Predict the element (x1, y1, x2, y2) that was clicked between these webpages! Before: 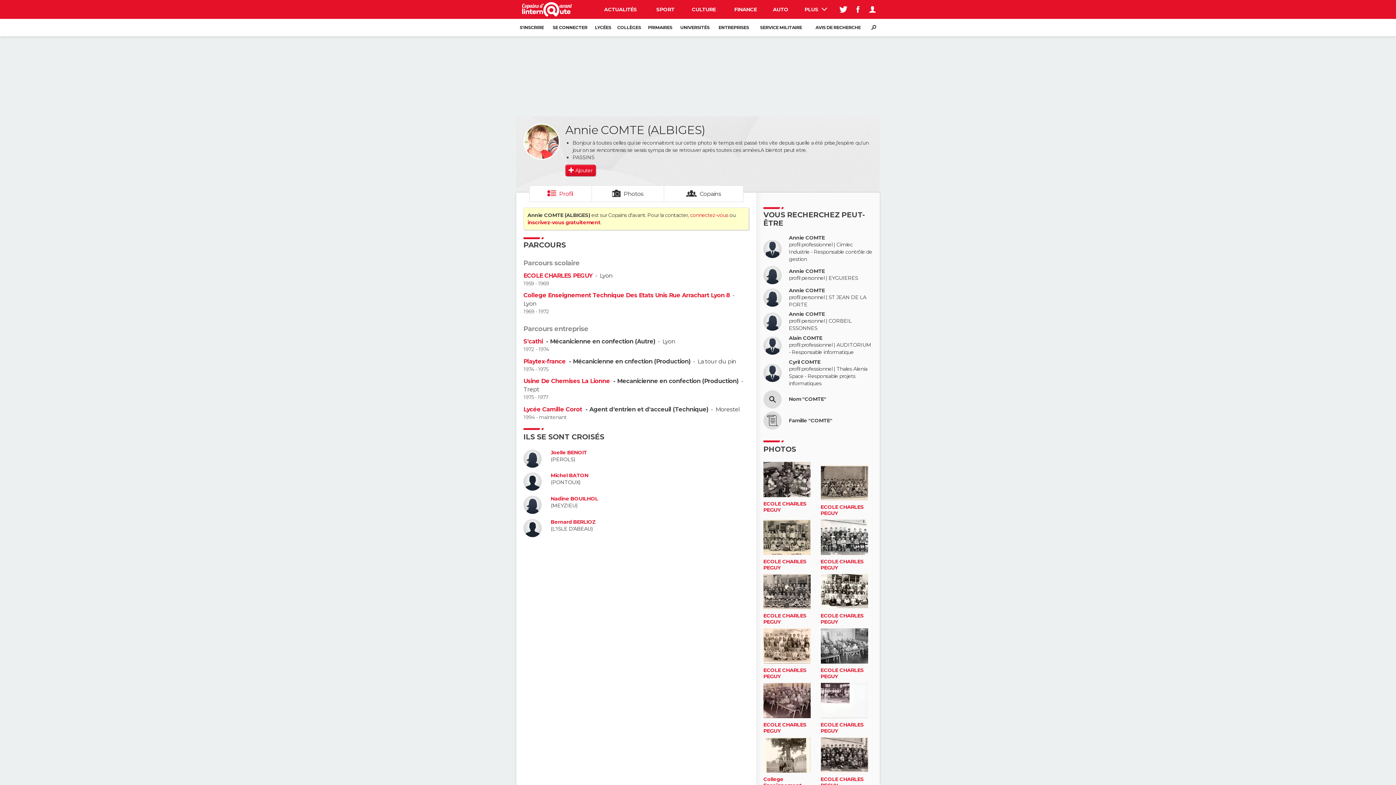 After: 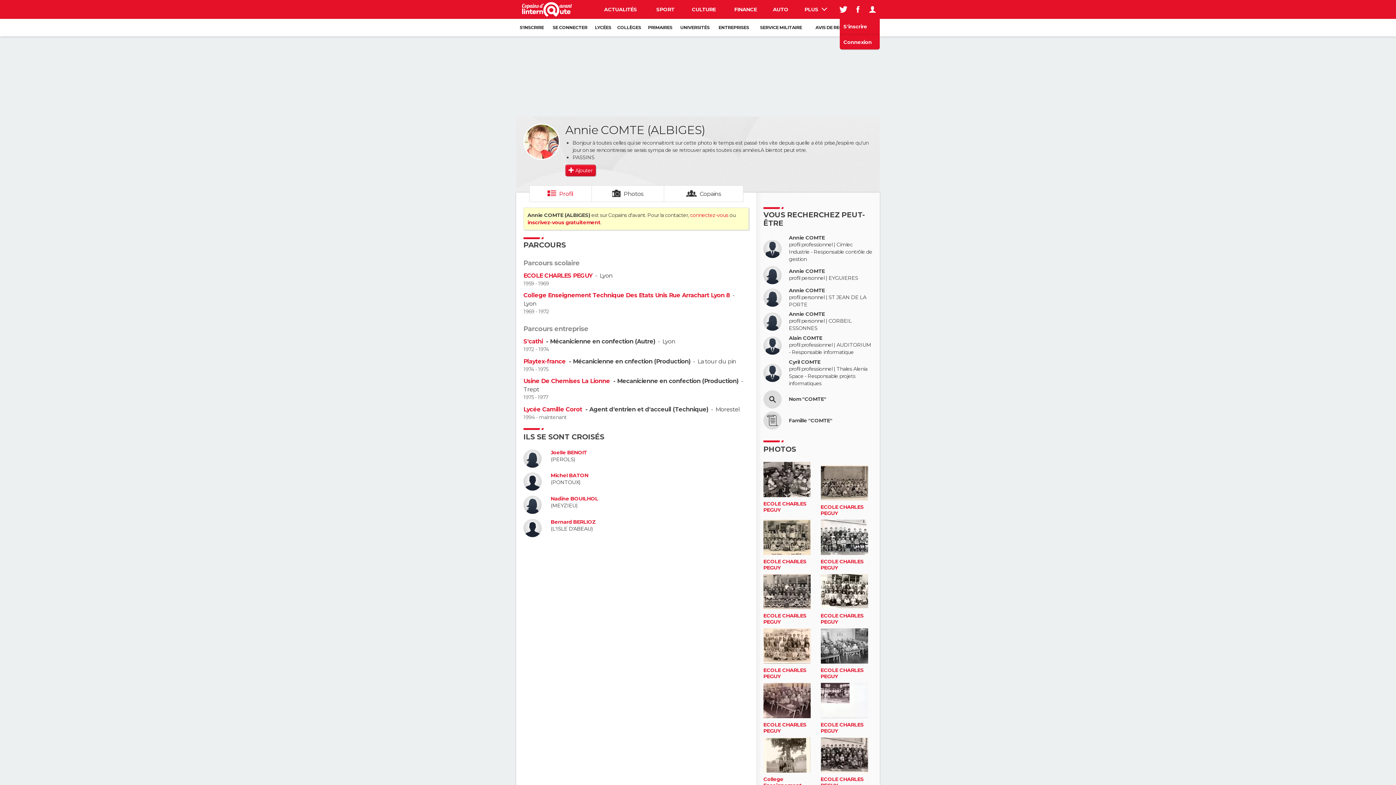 Action: bbox: (865, 0, 880, 18)